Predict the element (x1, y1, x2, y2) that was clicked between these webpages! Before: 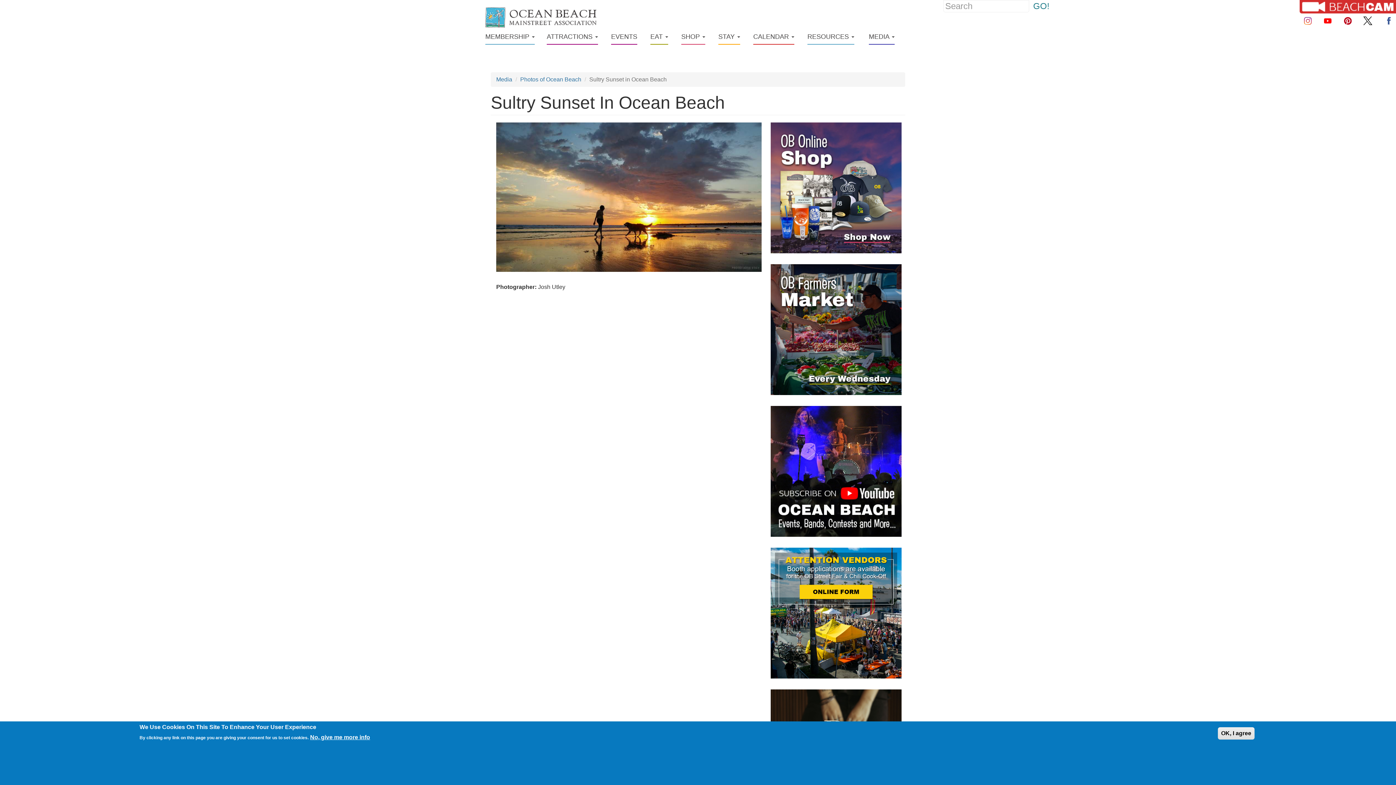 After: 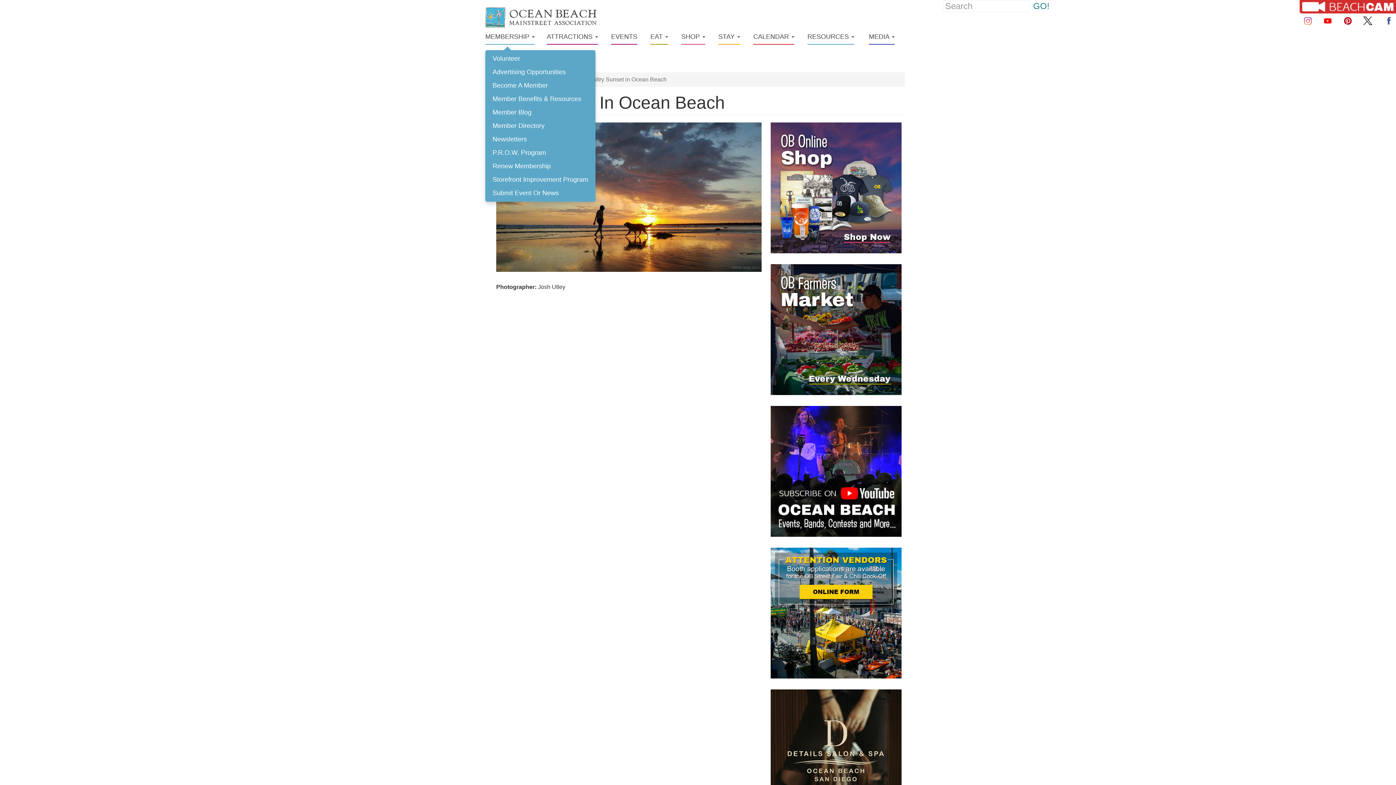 Action: bbox: (485, 27, 534, 44) label: MEMBERSHIP 